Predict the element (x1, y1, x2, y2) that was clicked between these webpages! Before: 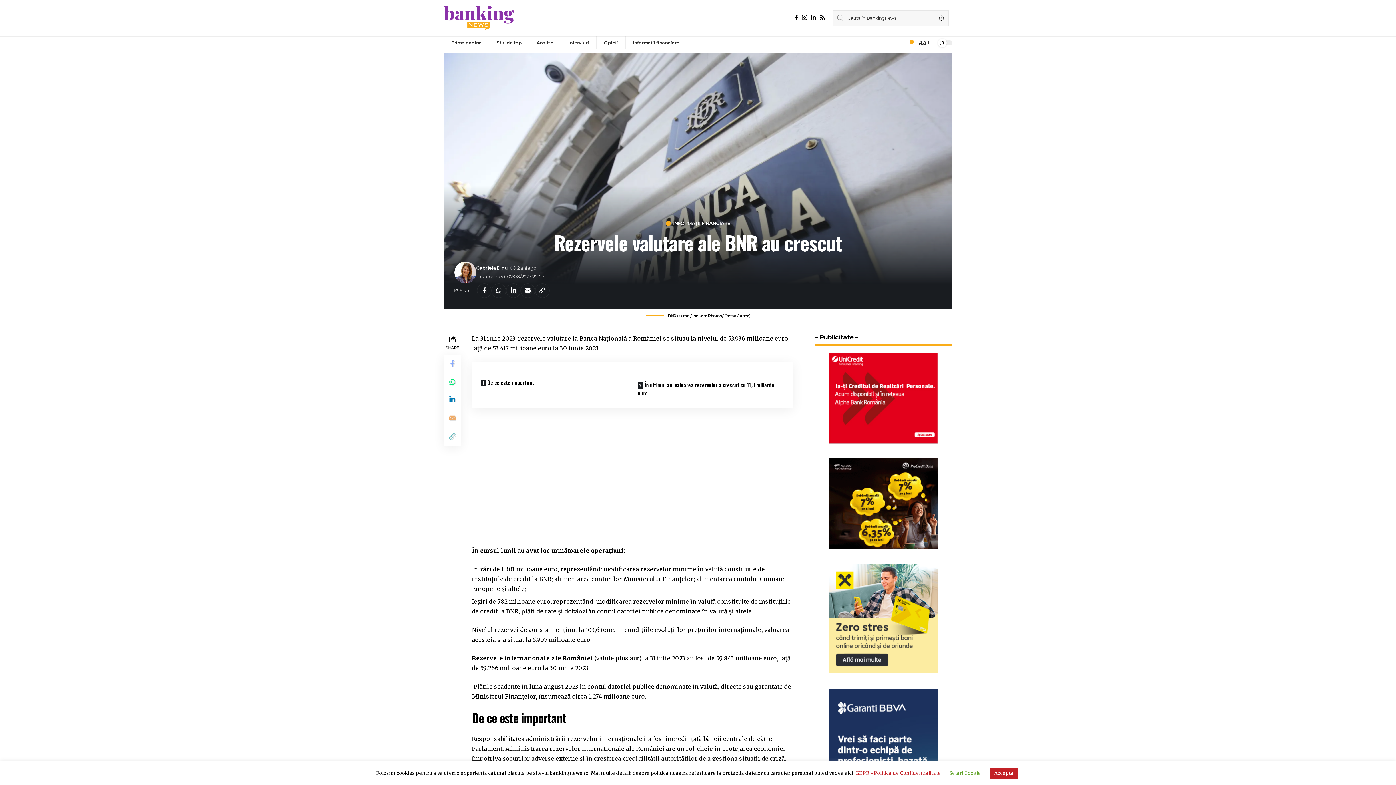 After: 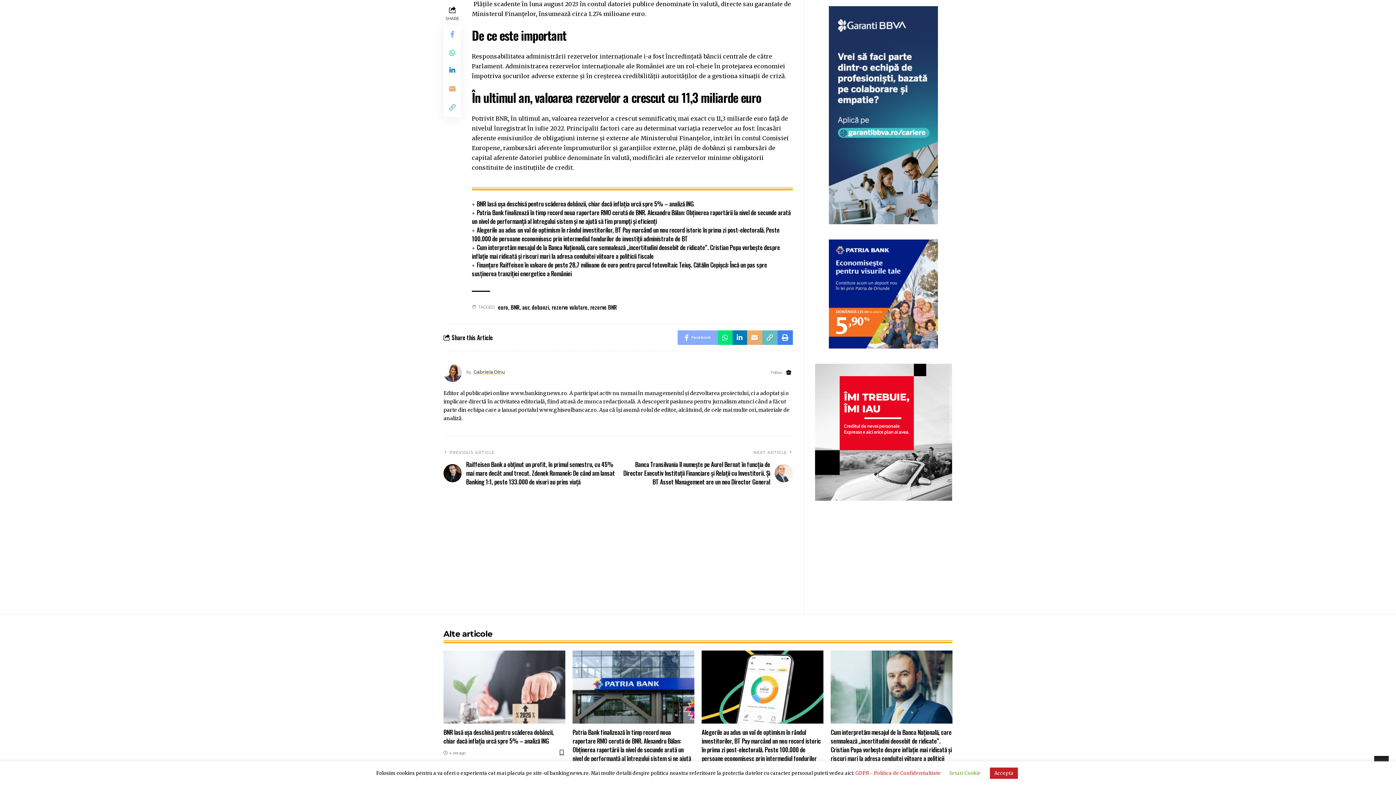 Action: bbox: (475, 378, 632, 399) label: De ce este important